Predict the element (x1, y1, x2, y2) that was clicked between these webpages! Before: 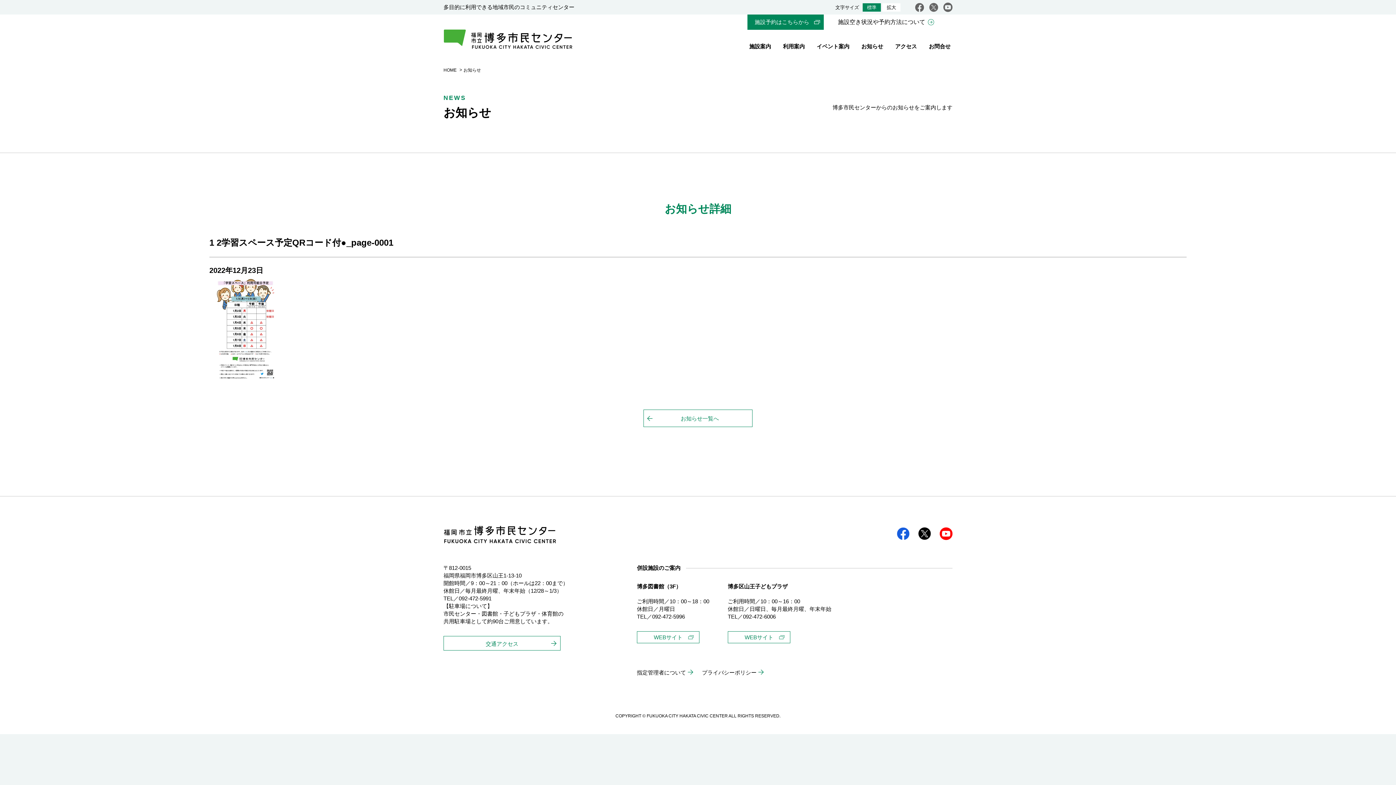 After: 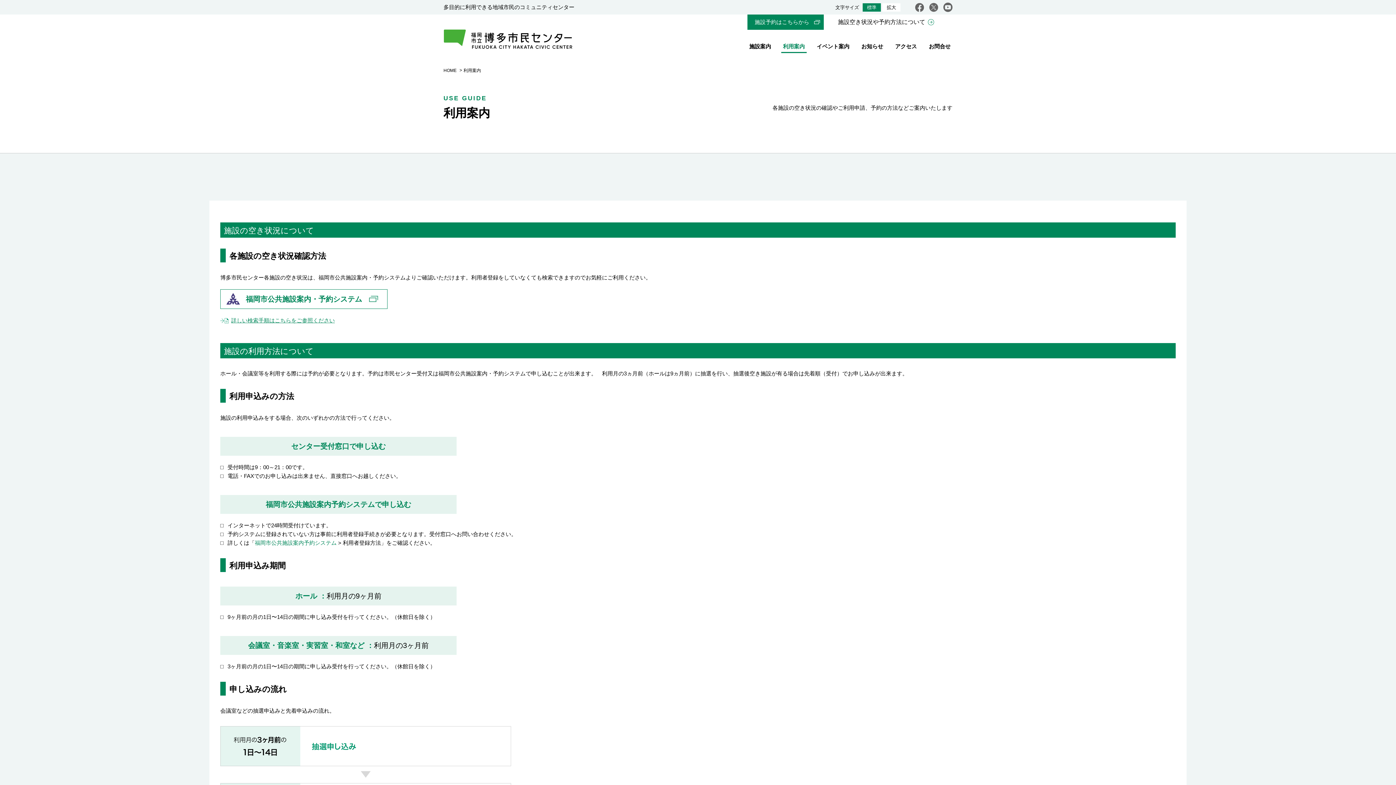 Action: bbox: (838, 14, 934, 29) label: 施設空き状況や予約方法について